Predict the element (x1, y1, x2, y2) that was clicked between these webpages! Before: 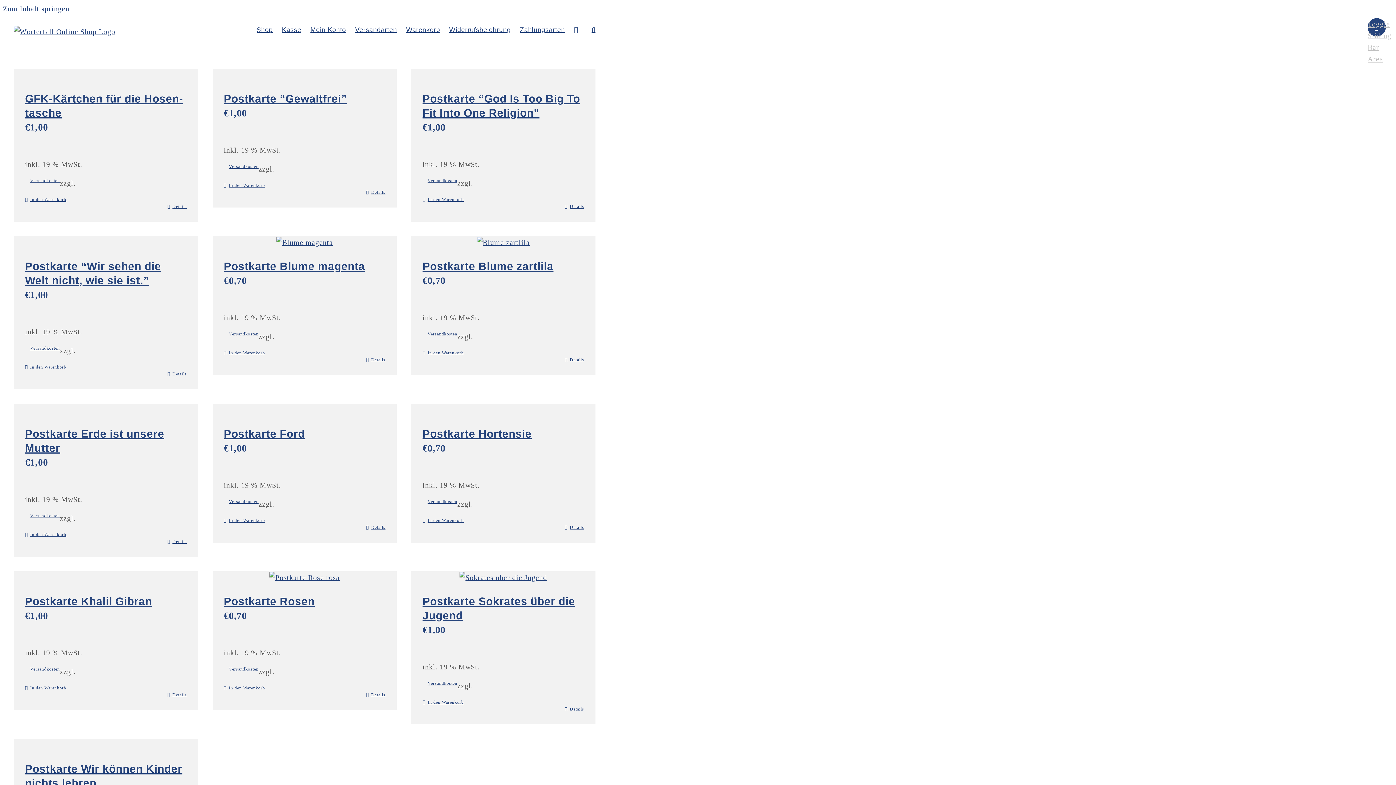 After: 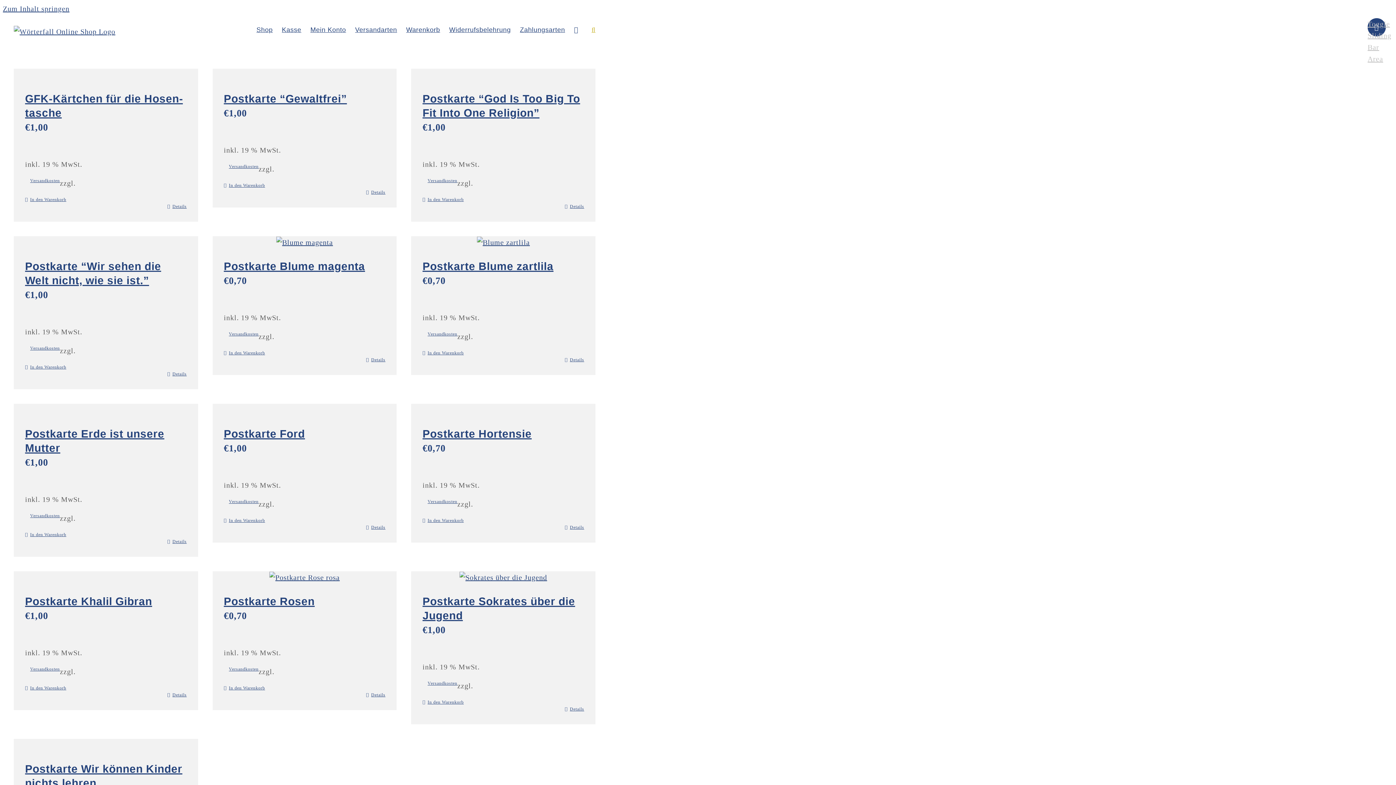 Action: label: Suche bbox: (591, 14, 595, 45)